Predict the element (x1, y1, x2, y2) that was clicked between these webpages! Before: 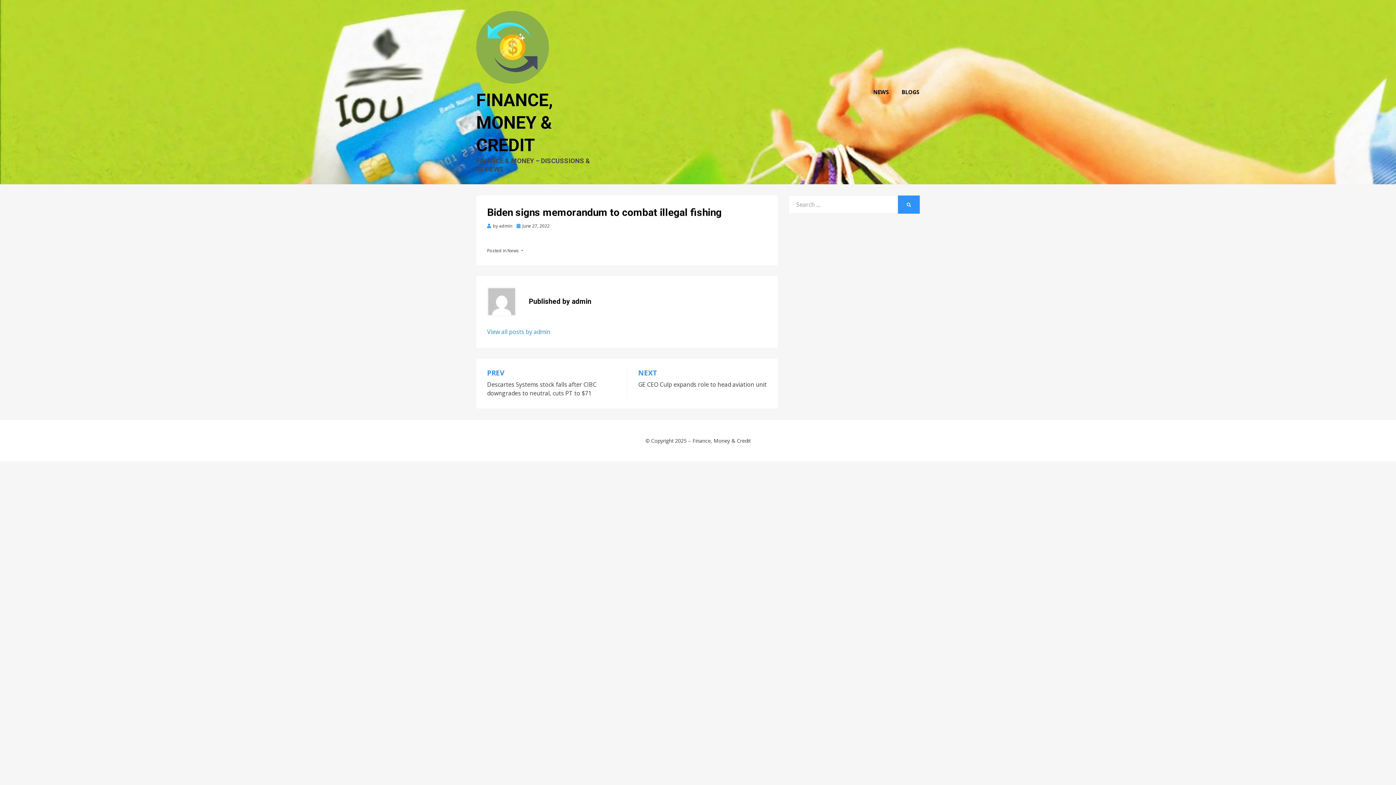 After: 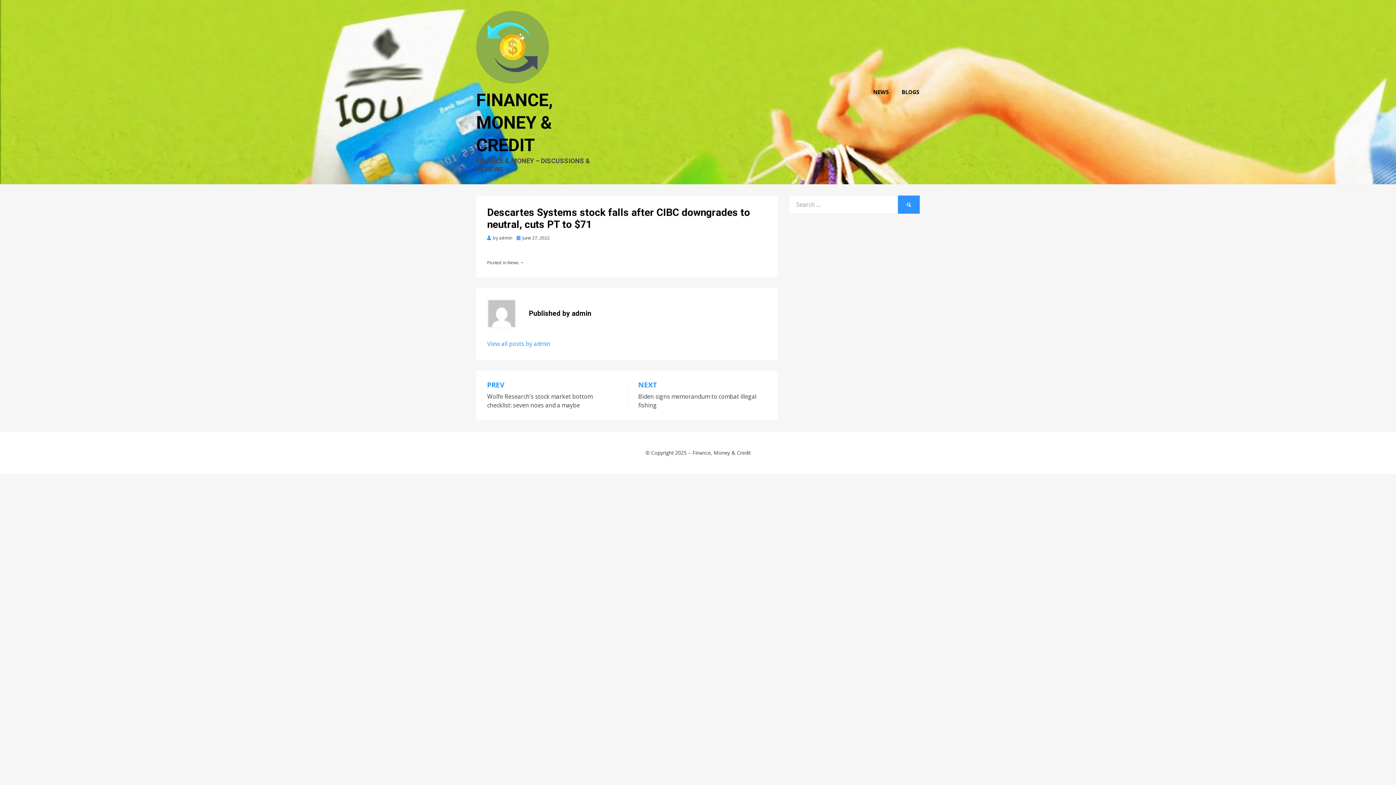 Action: bbox: (487, 369, 616, 397) label: PREV
Descartes Systems stock falls after CIBC downgrades to neutral, cuts PT to $71